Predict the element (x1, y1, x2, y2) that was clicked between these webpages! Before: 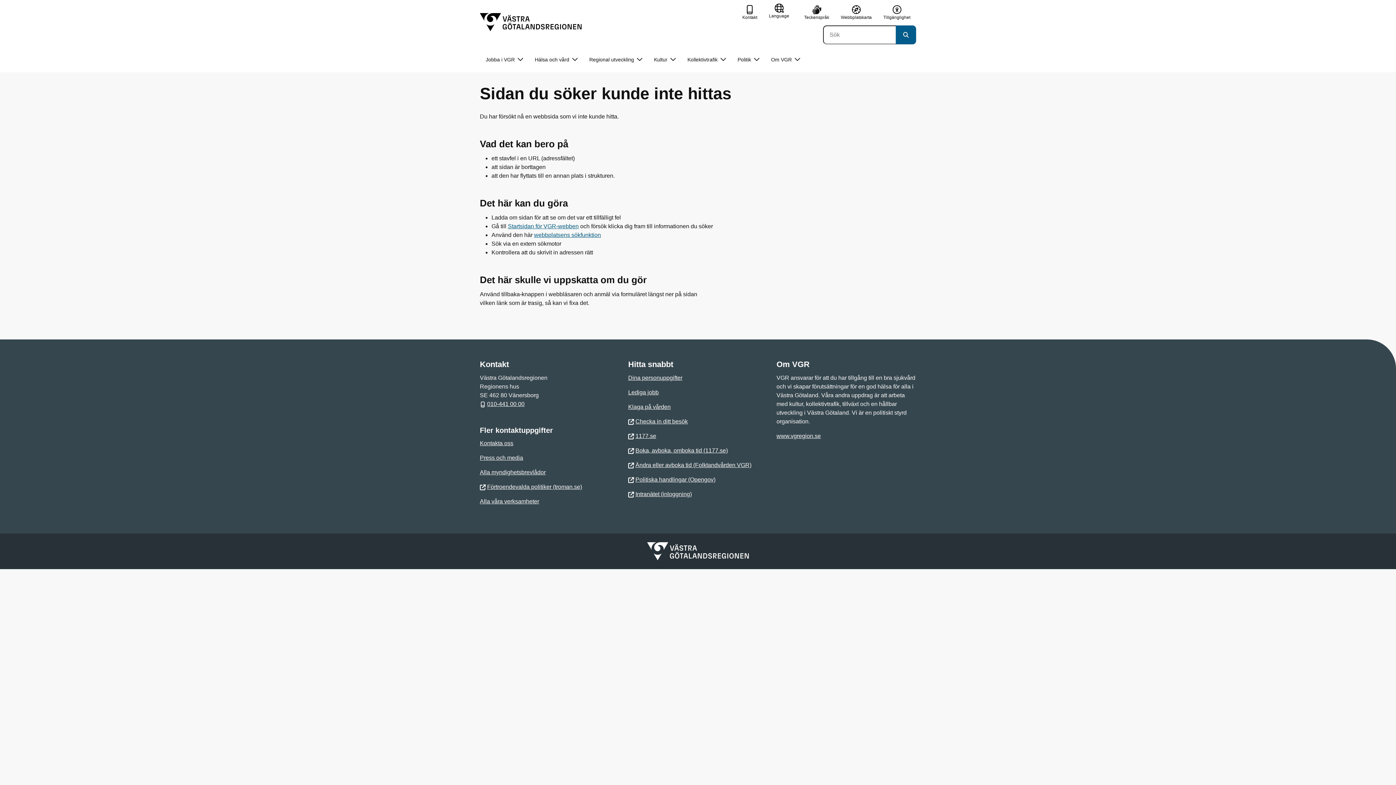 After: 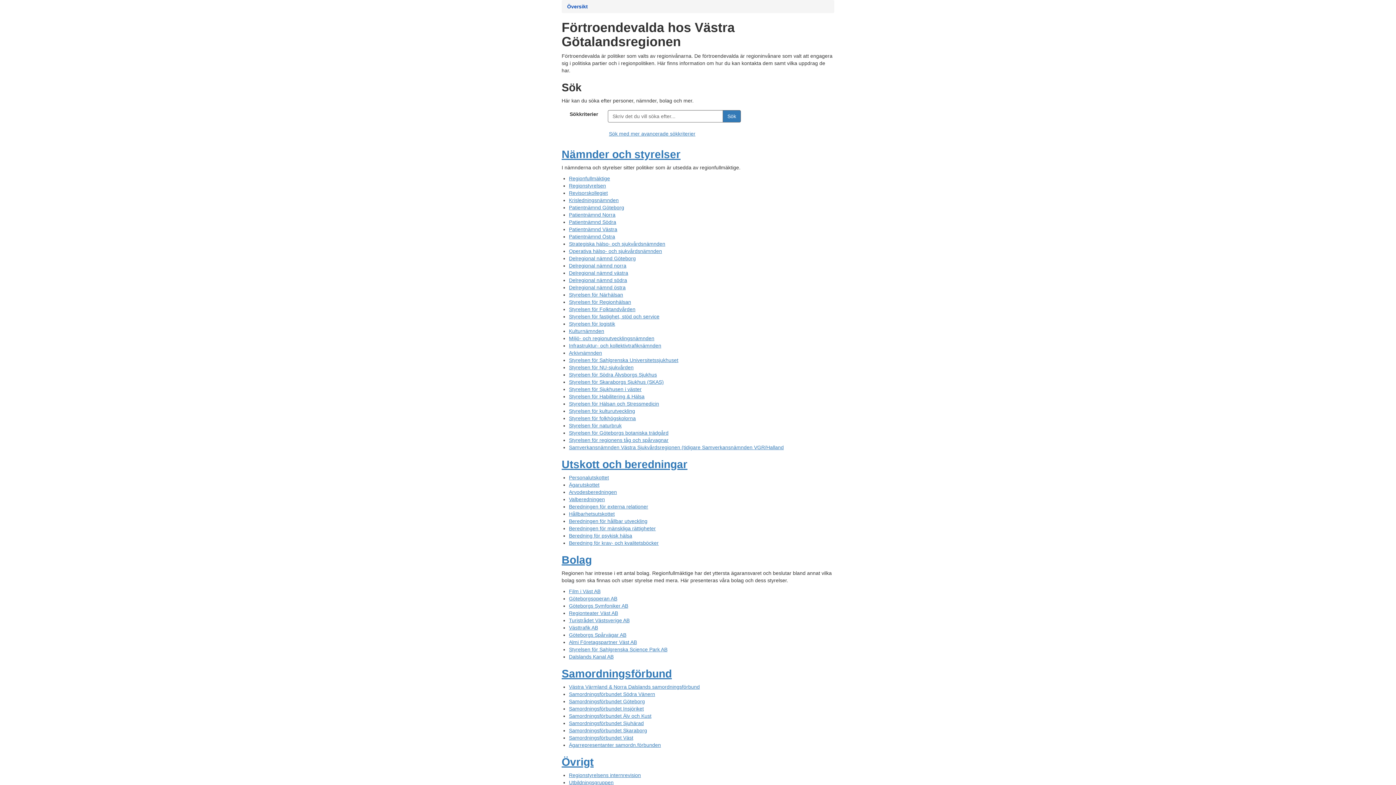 Action: label: Förtroendevalda politiker (troman.se) bbox: (480, 484, 582, 490)